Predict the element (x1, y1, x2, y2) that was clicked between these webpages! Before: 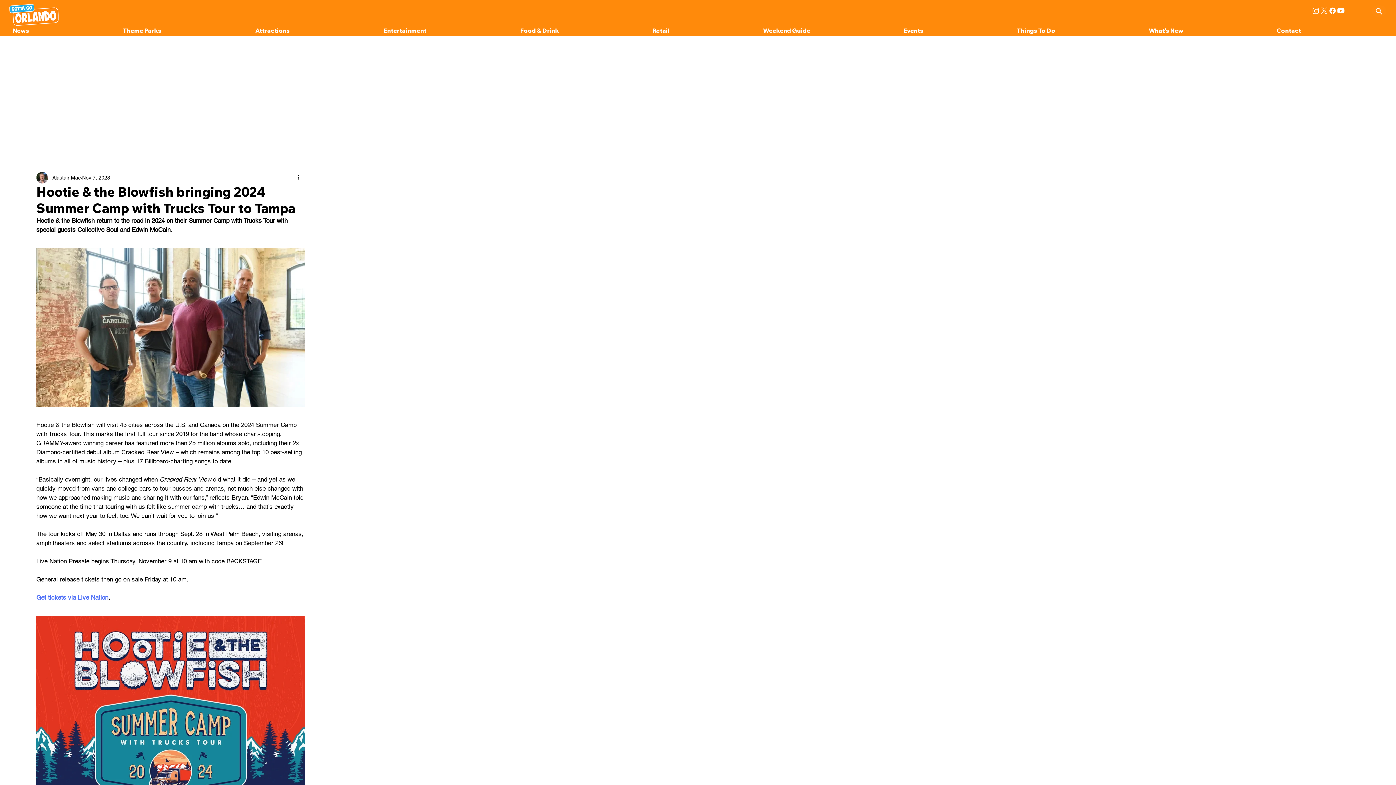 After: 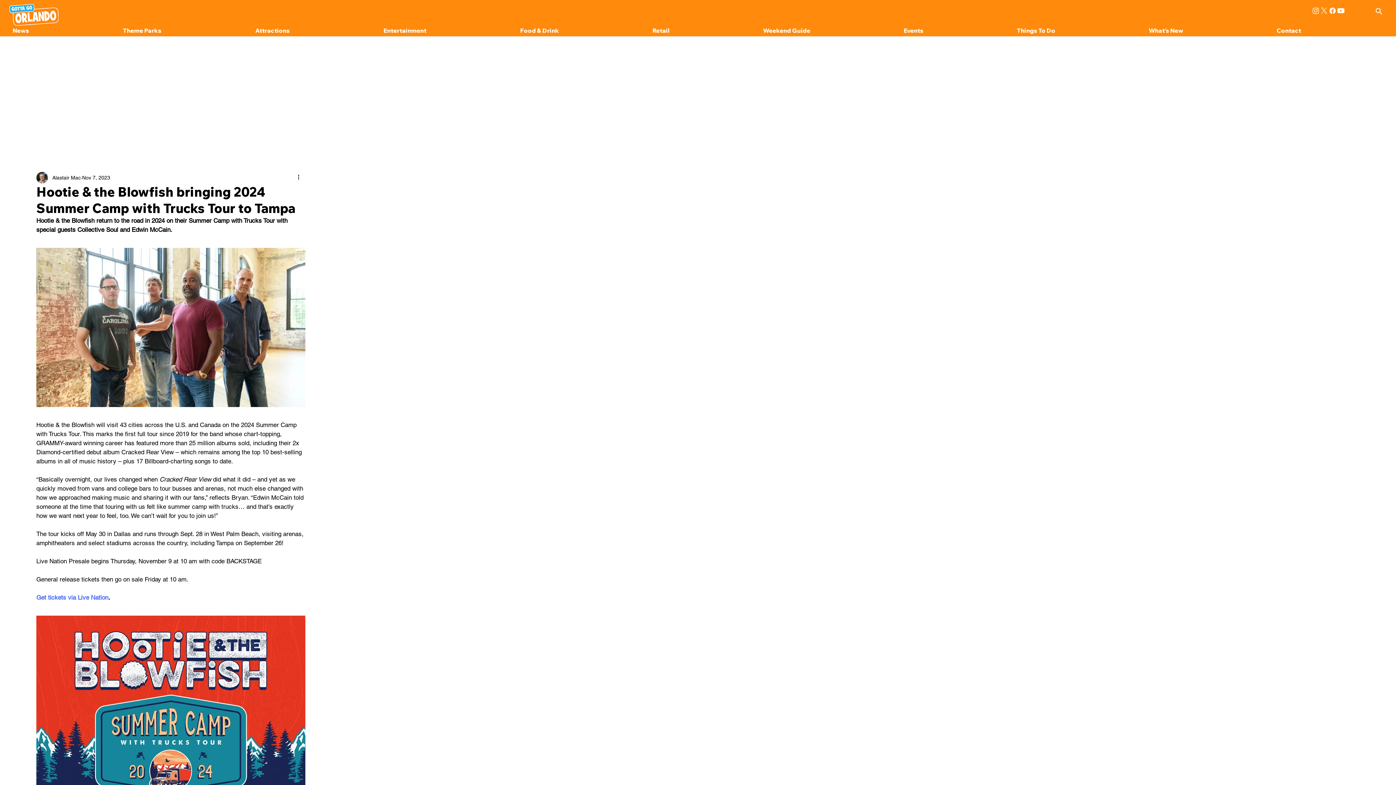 Action: bbox: (1328, 6, 1337, 14) label: Facebook